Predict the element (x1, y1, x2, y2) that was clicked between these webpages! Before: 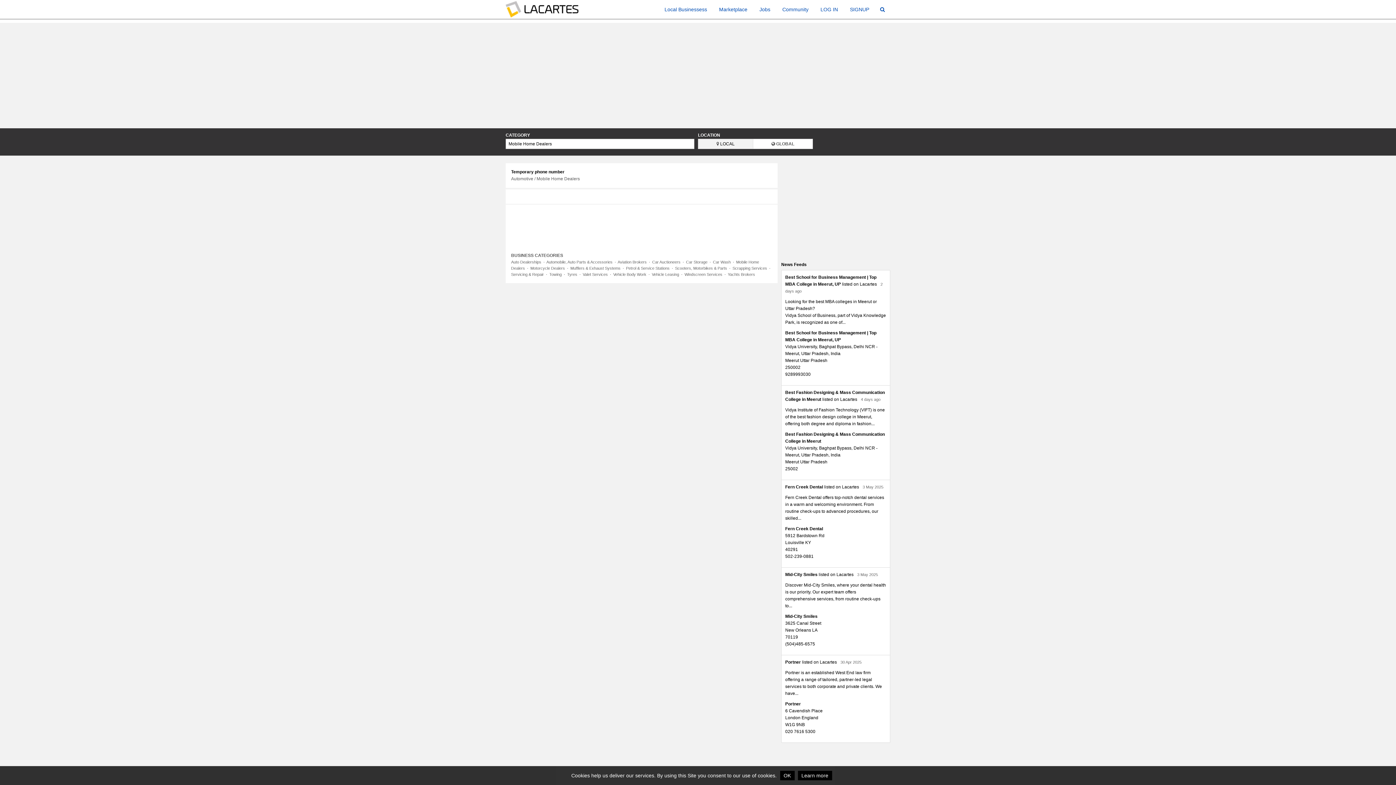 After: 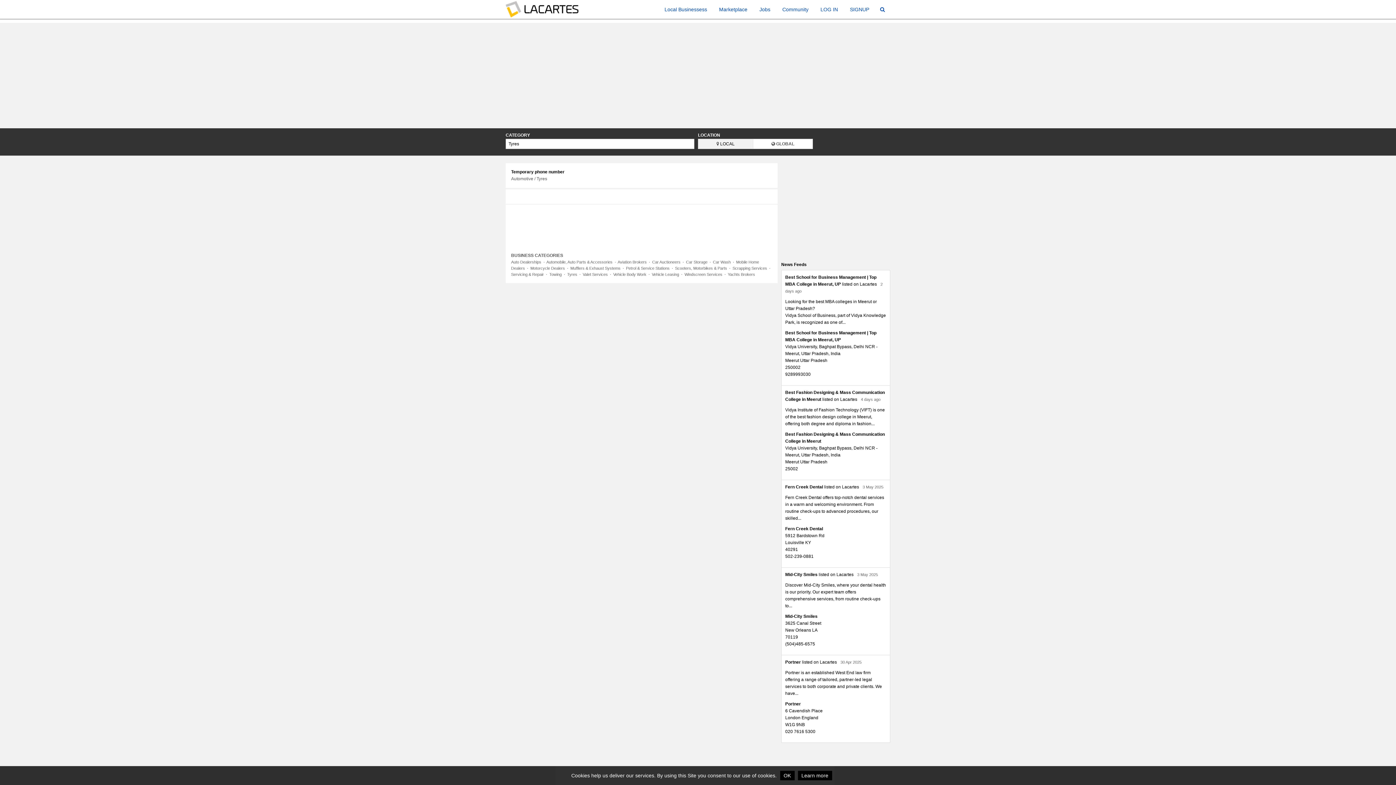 Action: bbox: (567, 272, 577, 276) label: Tyres